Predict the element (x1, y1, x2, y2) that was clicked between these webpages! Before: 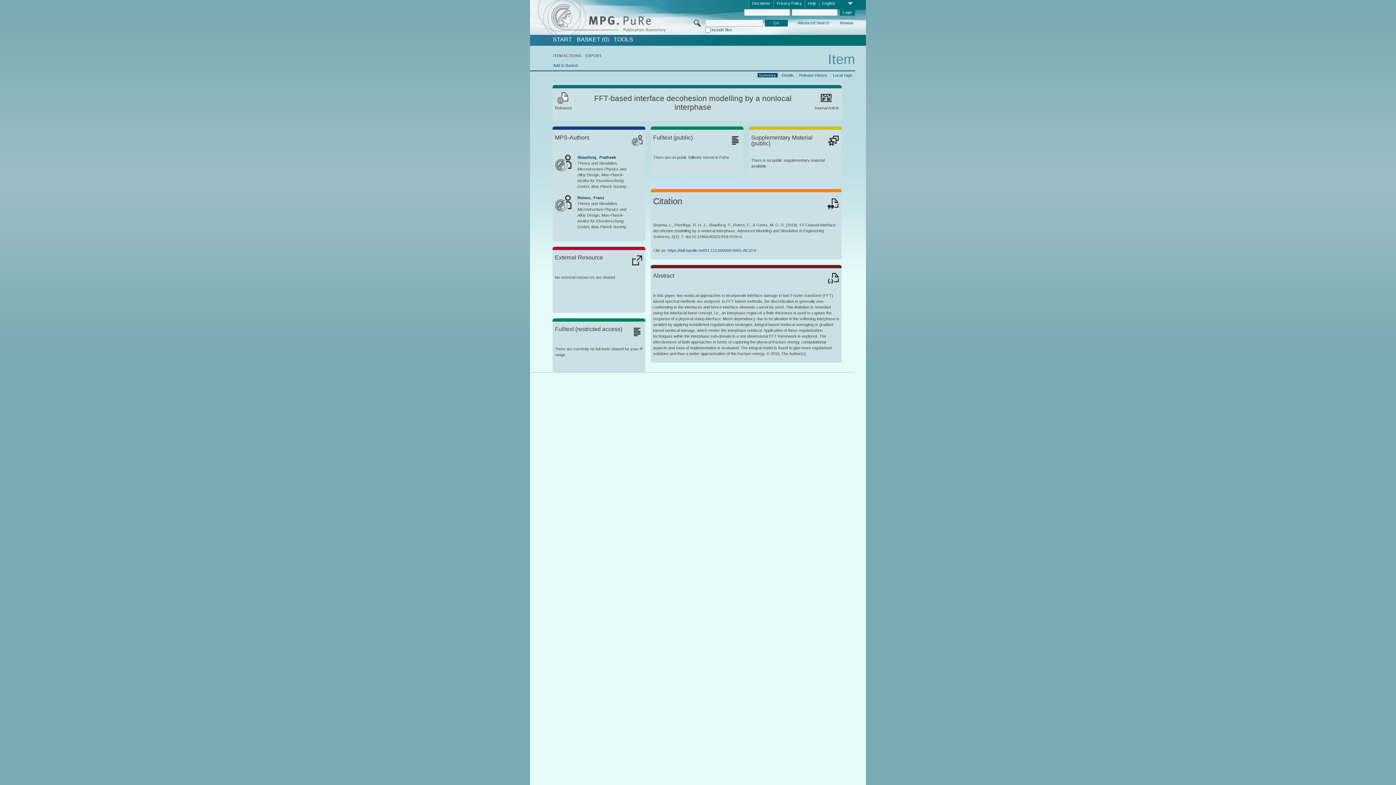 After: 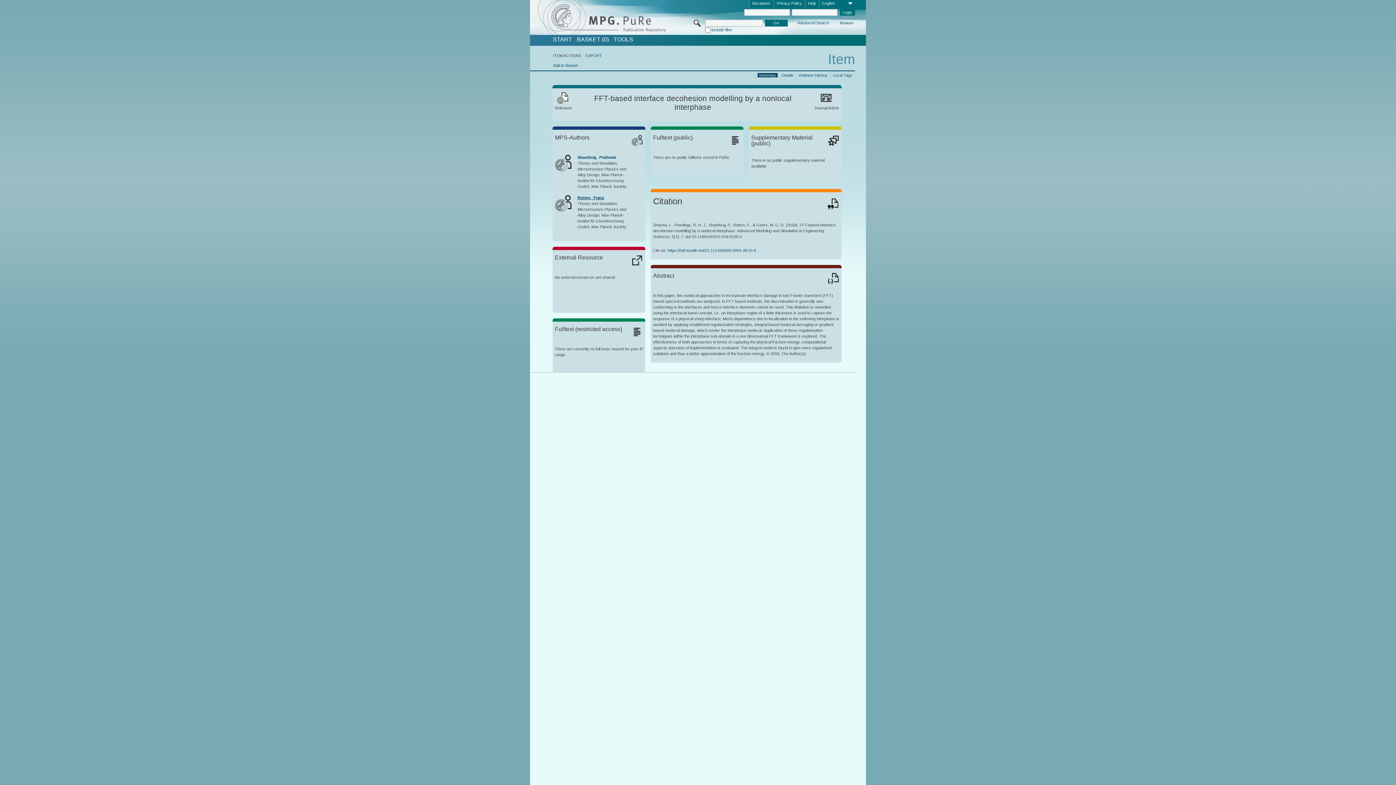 Action: bbox: (577, 195, 604, 199) label: Roters,  Franz